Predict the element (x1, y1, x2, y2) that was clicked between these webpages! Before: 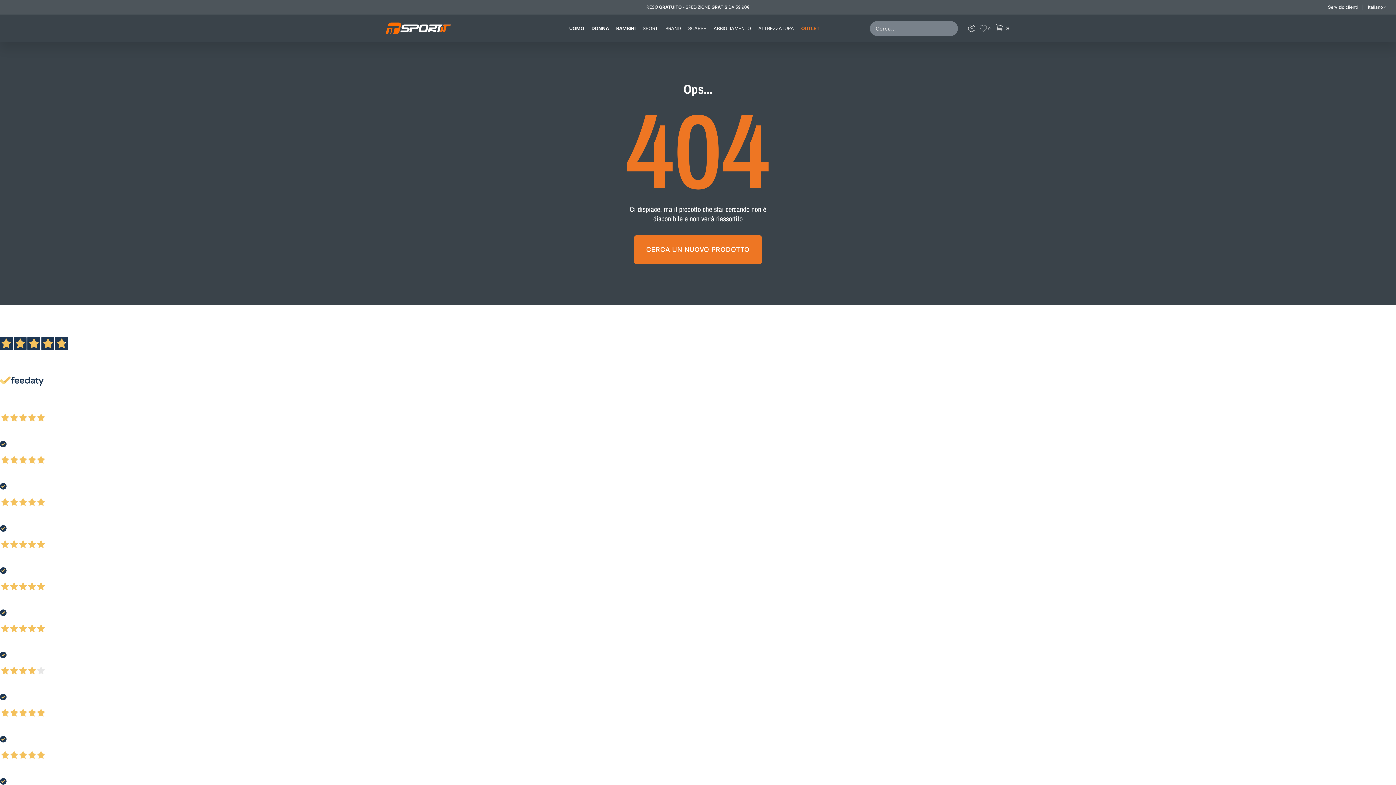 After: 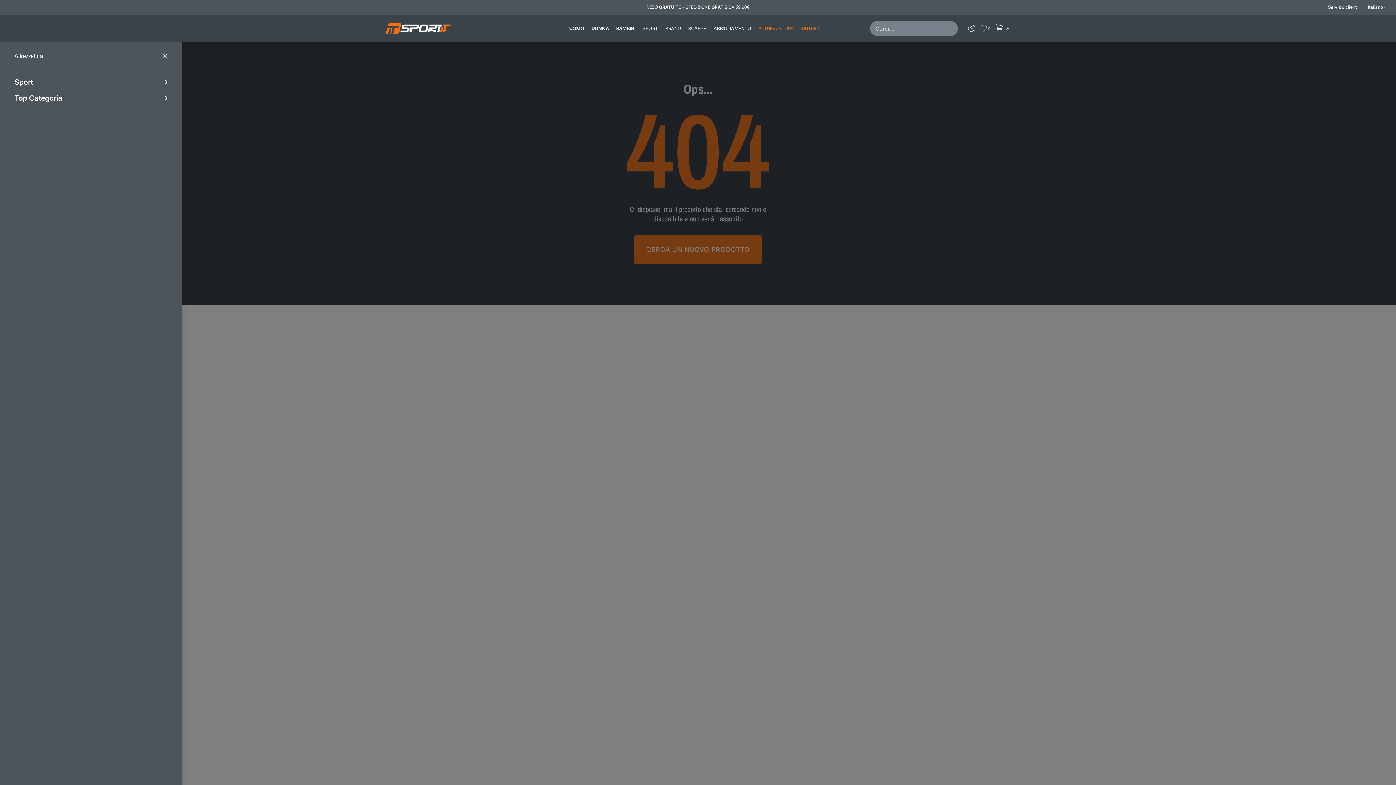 Action: bbox: (758, 22, 801, 34) label: ATTREZZATURA